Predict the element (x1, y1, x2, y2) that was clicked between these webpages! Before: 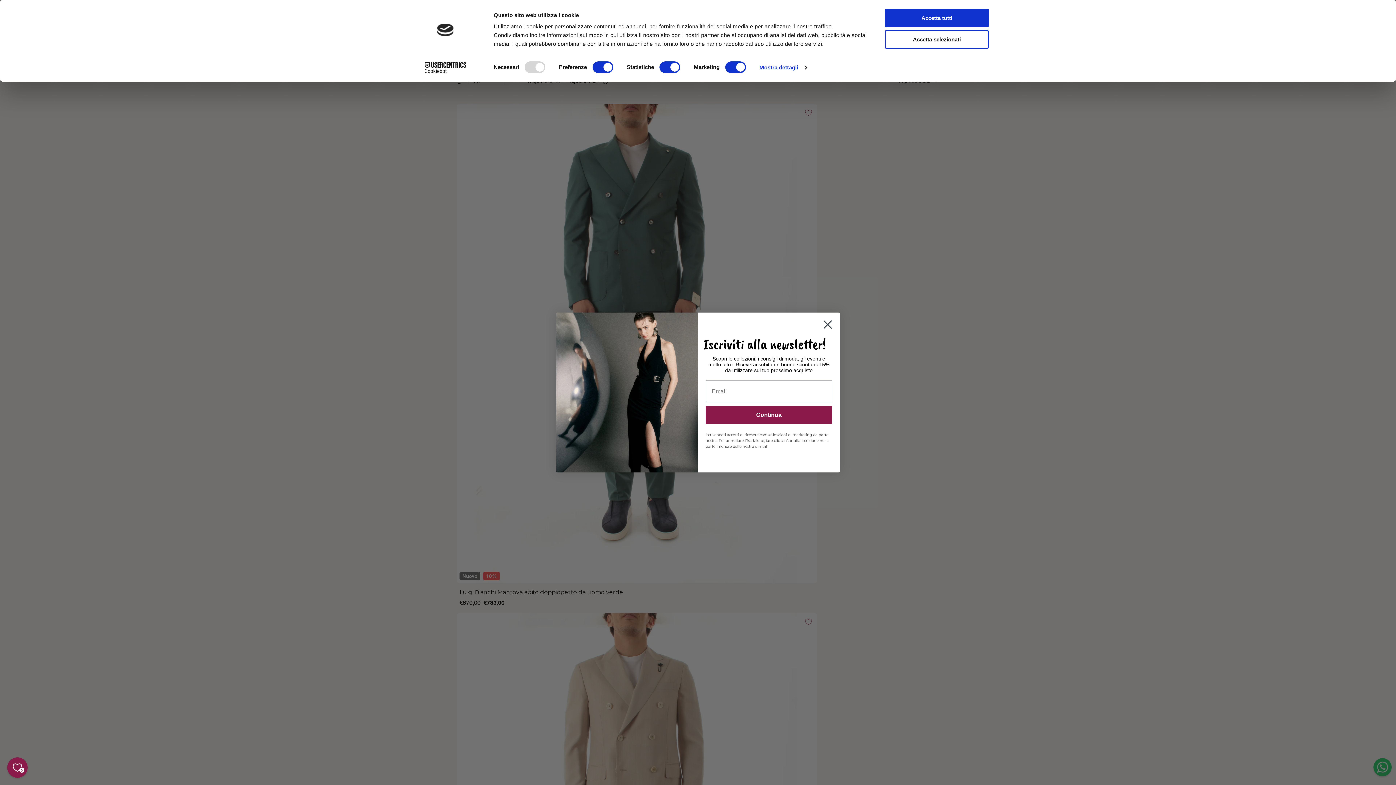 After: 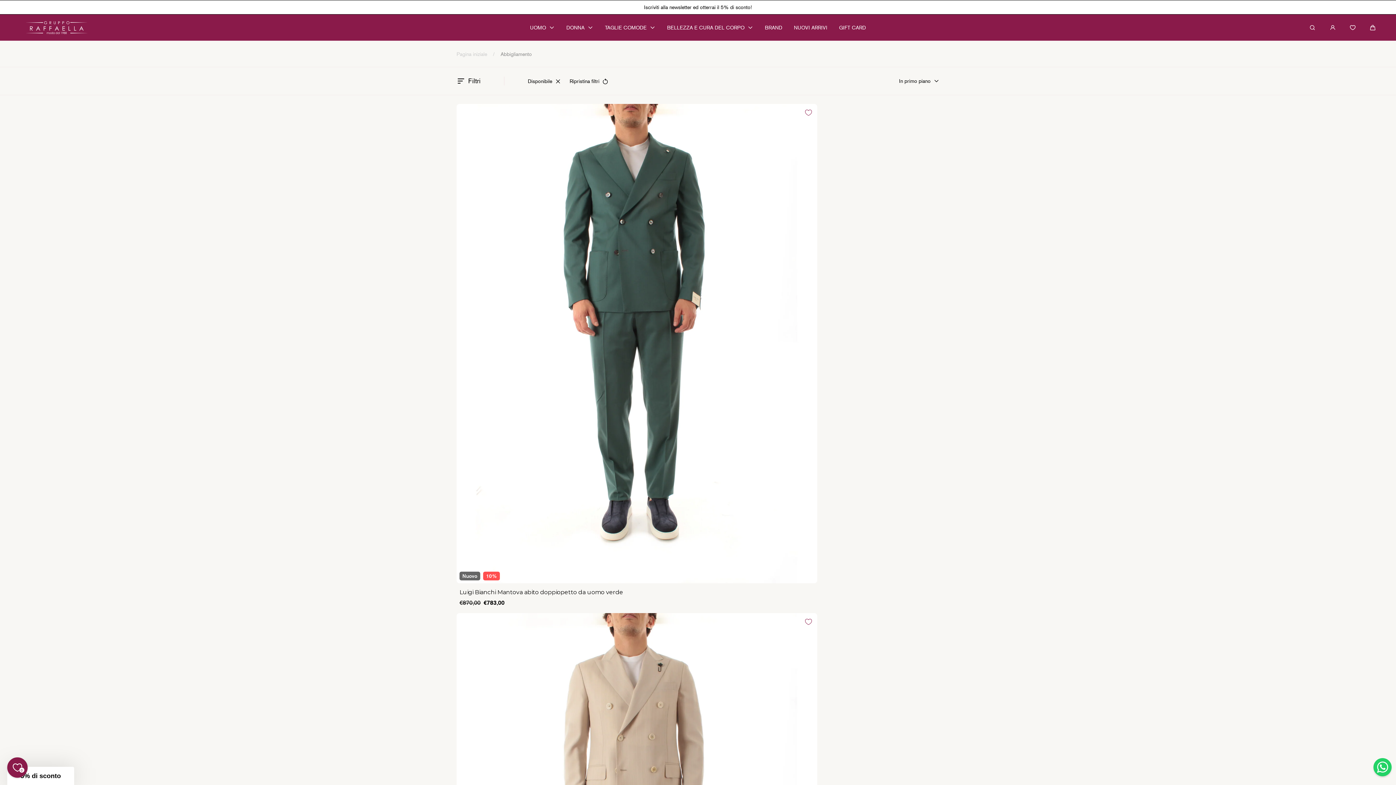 Action: bbox: (885, 8, 989, 27) label: Accetta tutti